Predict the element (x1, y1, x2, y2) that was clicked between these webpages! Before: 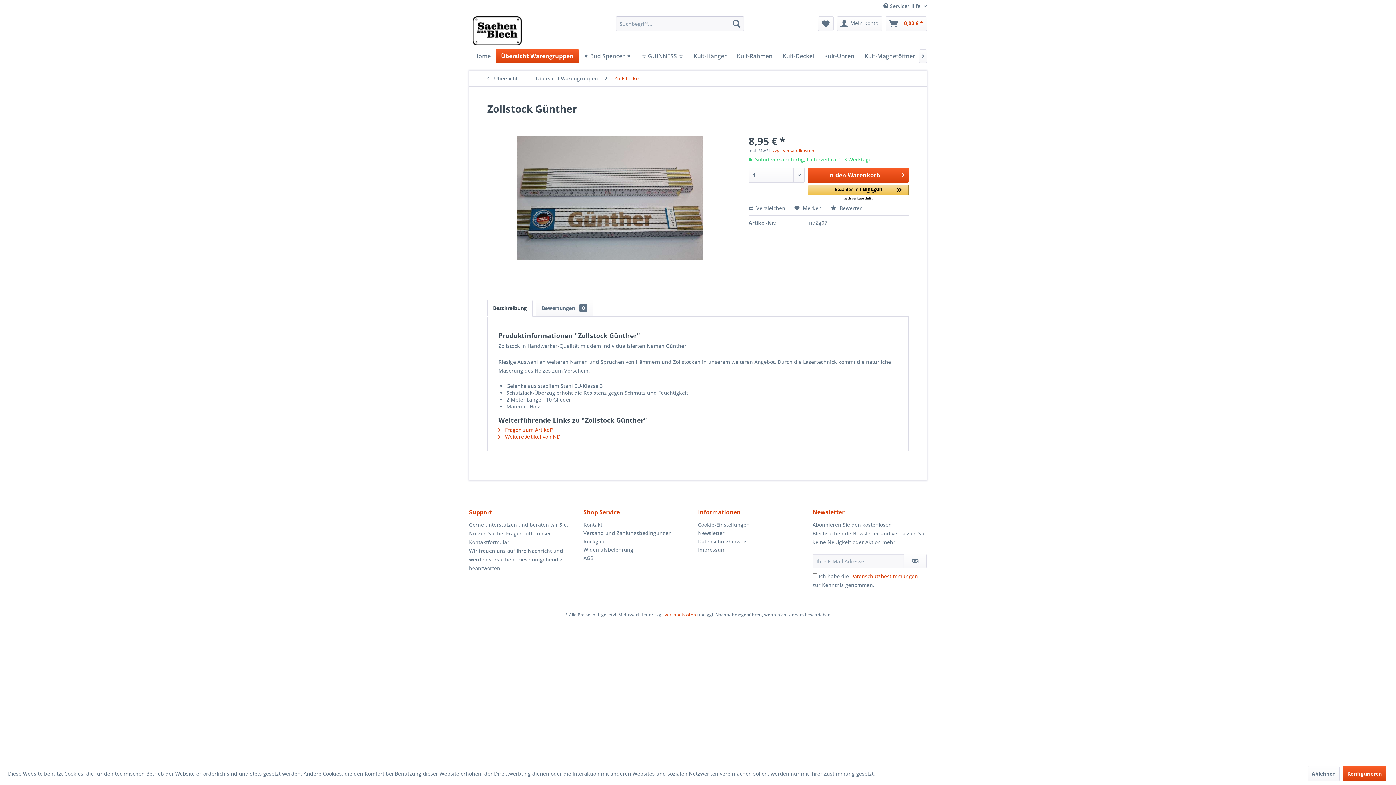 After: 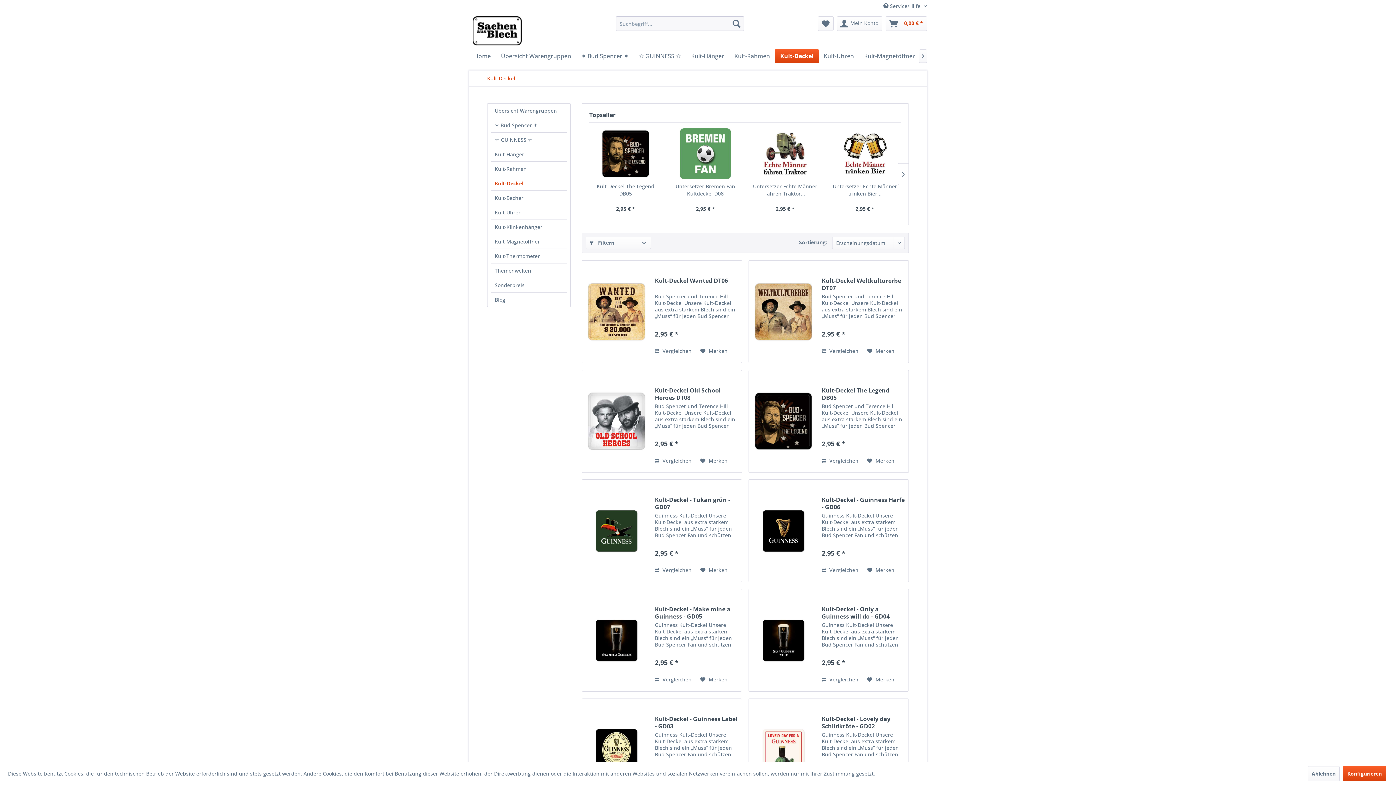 Action: bbox: (777, 49, 819, 62) label: Kult-Deckel